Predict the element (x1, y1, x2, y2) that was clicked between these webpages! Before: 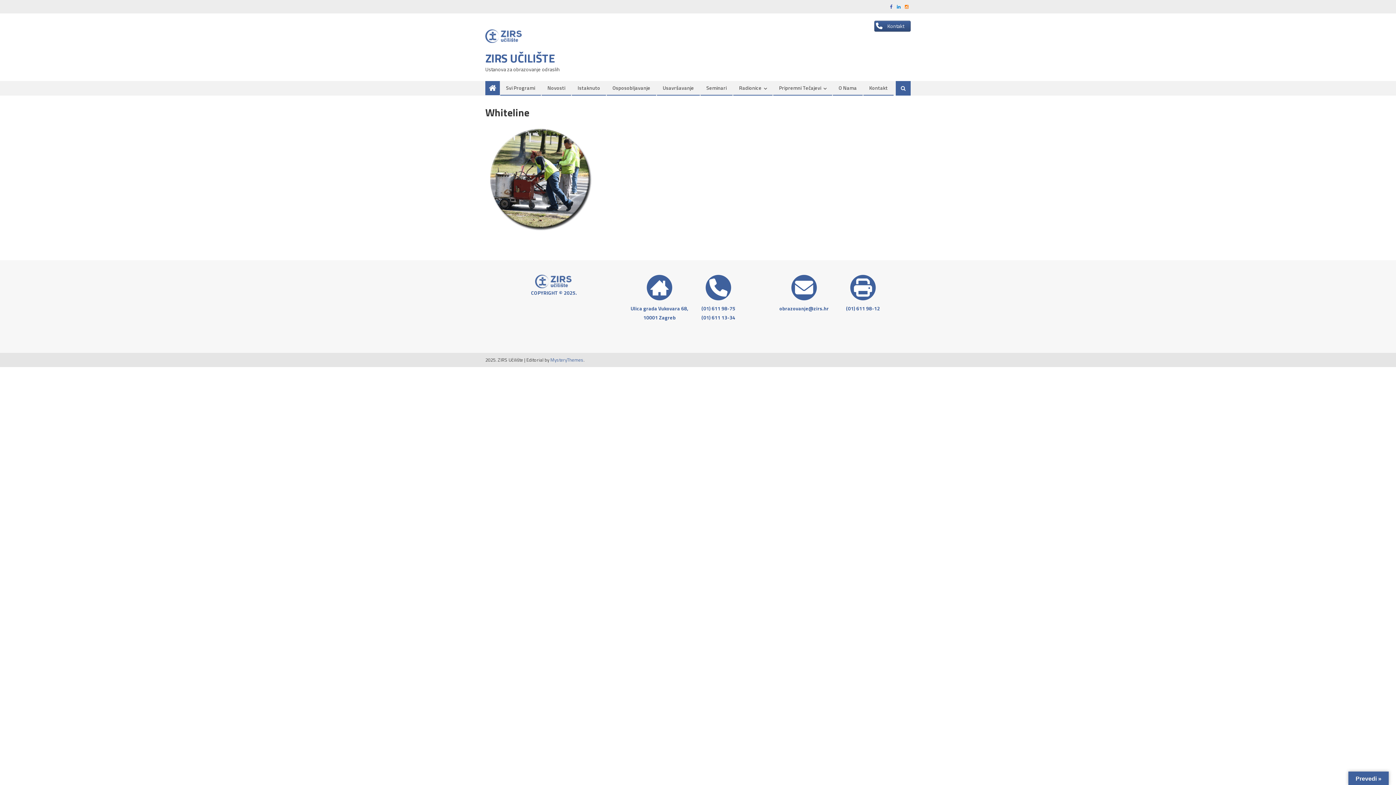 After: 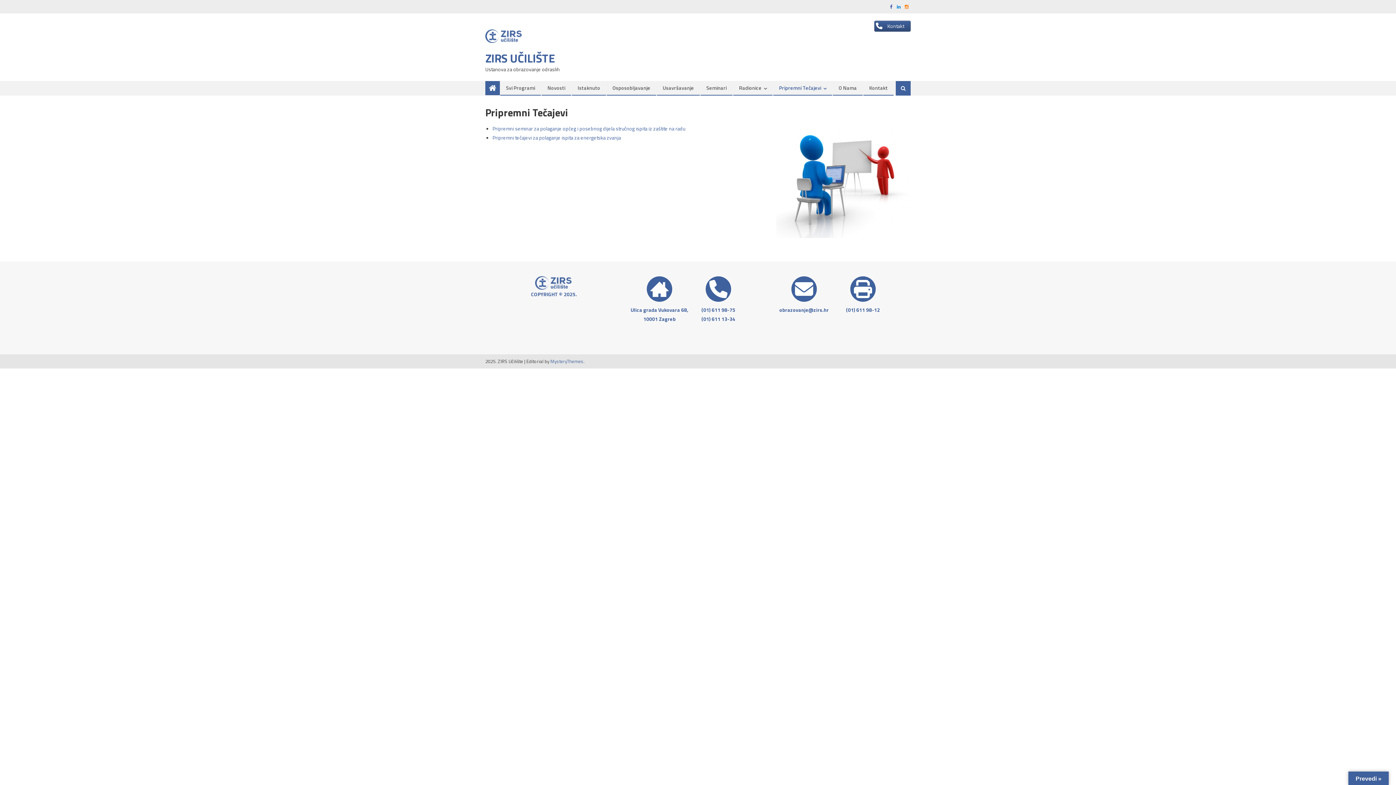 Action: label: Pripremni Tečajevi bbox: (773, 81, 826, 94)